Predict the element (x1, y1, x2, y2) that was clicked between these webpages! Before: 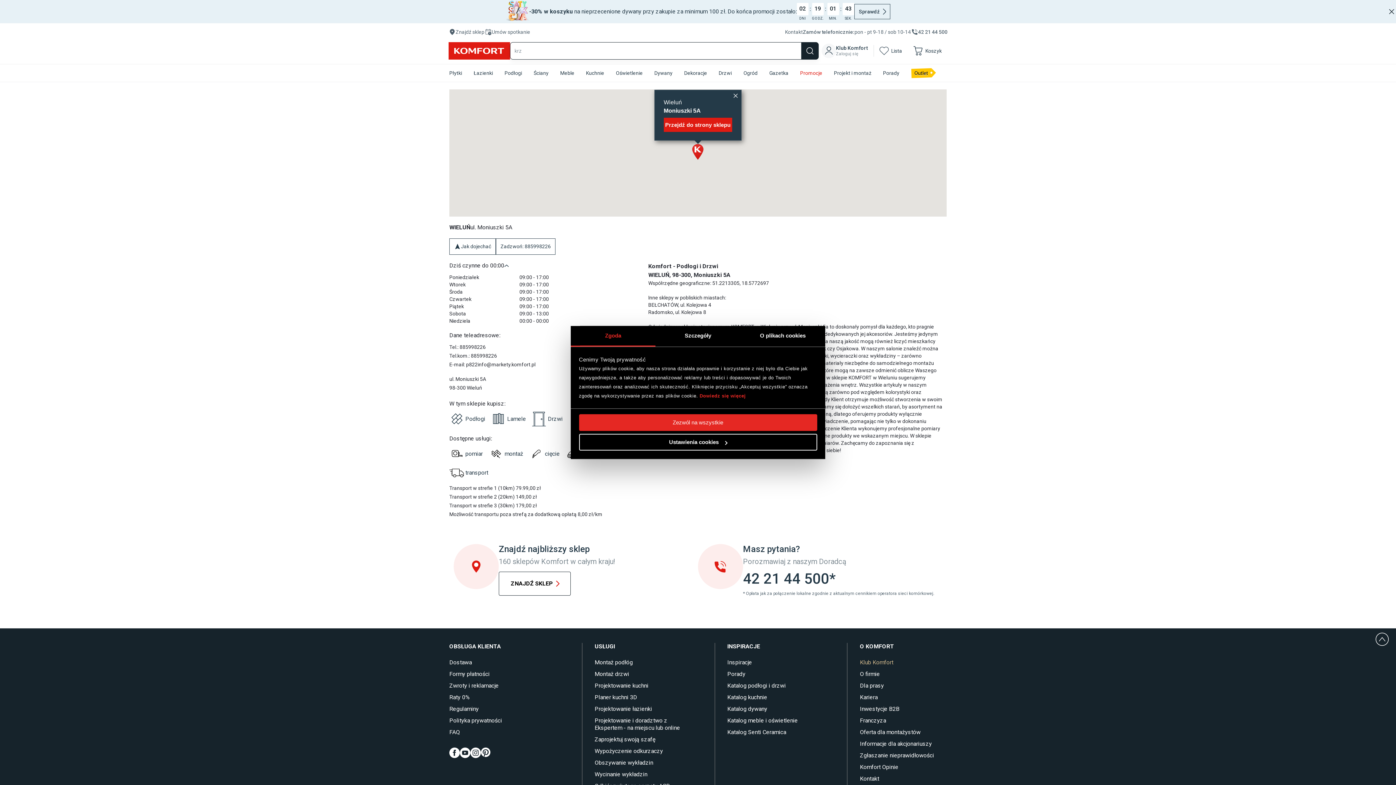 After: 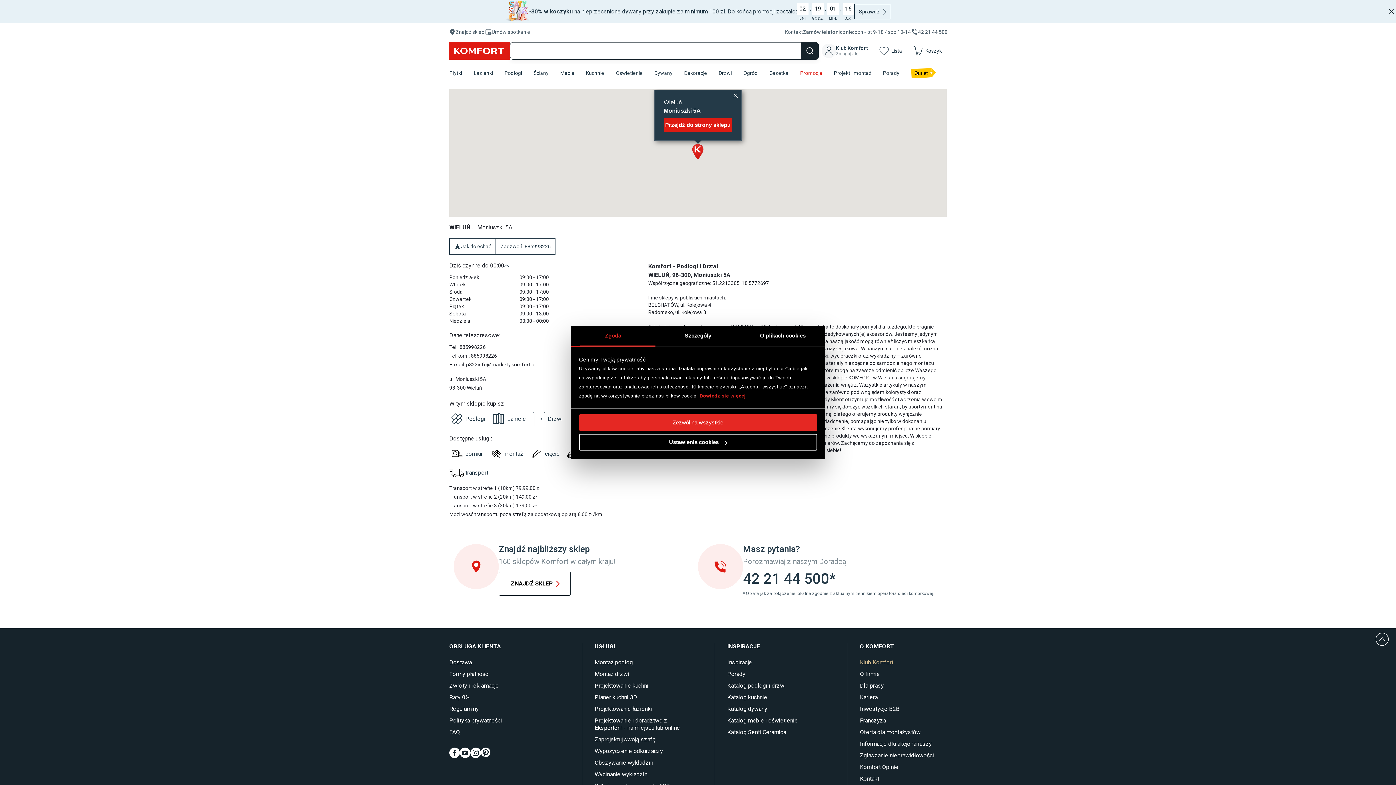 Action: label: 42 21 44 500* bbox: (743, 572, 934, 586)